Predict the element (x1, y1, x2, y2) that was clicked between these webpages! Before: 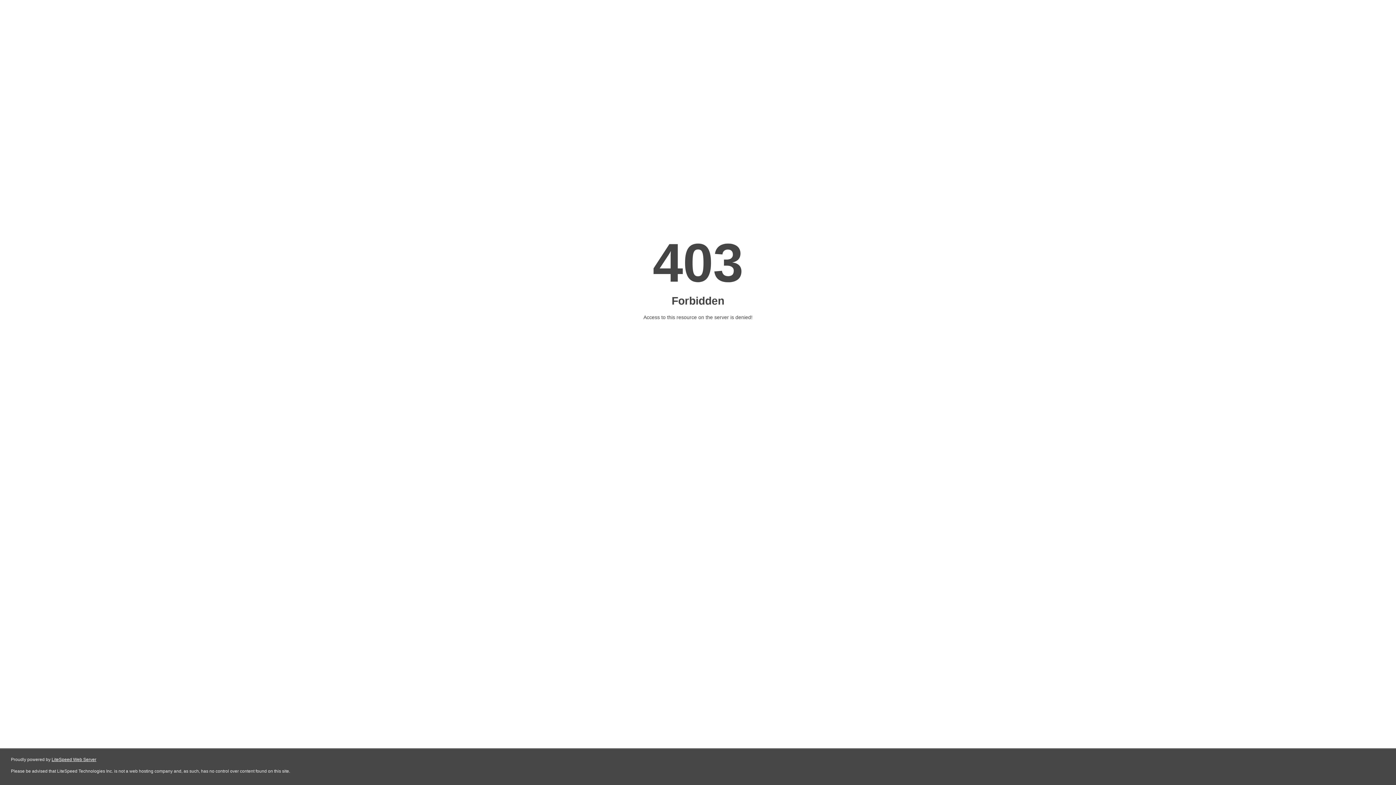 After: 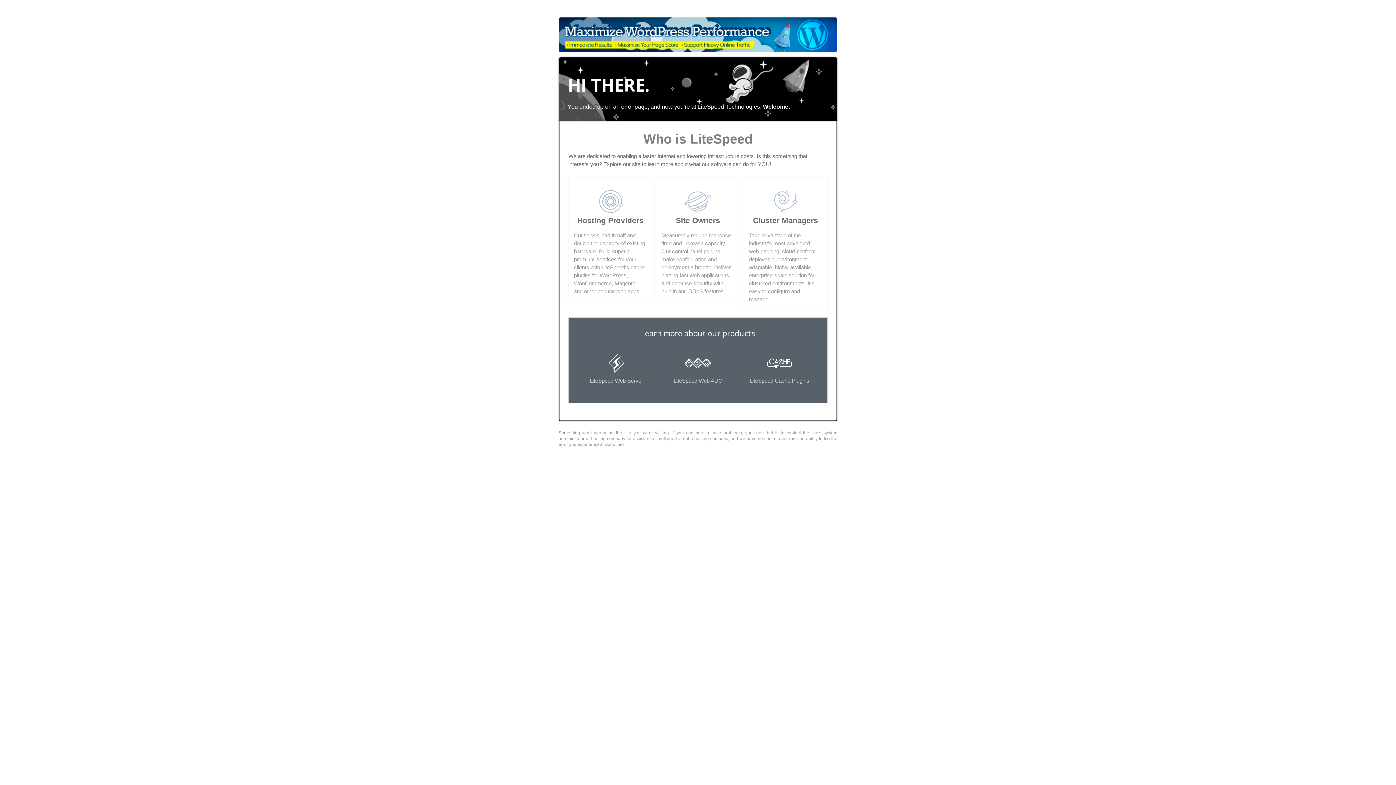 Action: bbox: (51, 757, 96, 762) label: LiteSpeed Web Server